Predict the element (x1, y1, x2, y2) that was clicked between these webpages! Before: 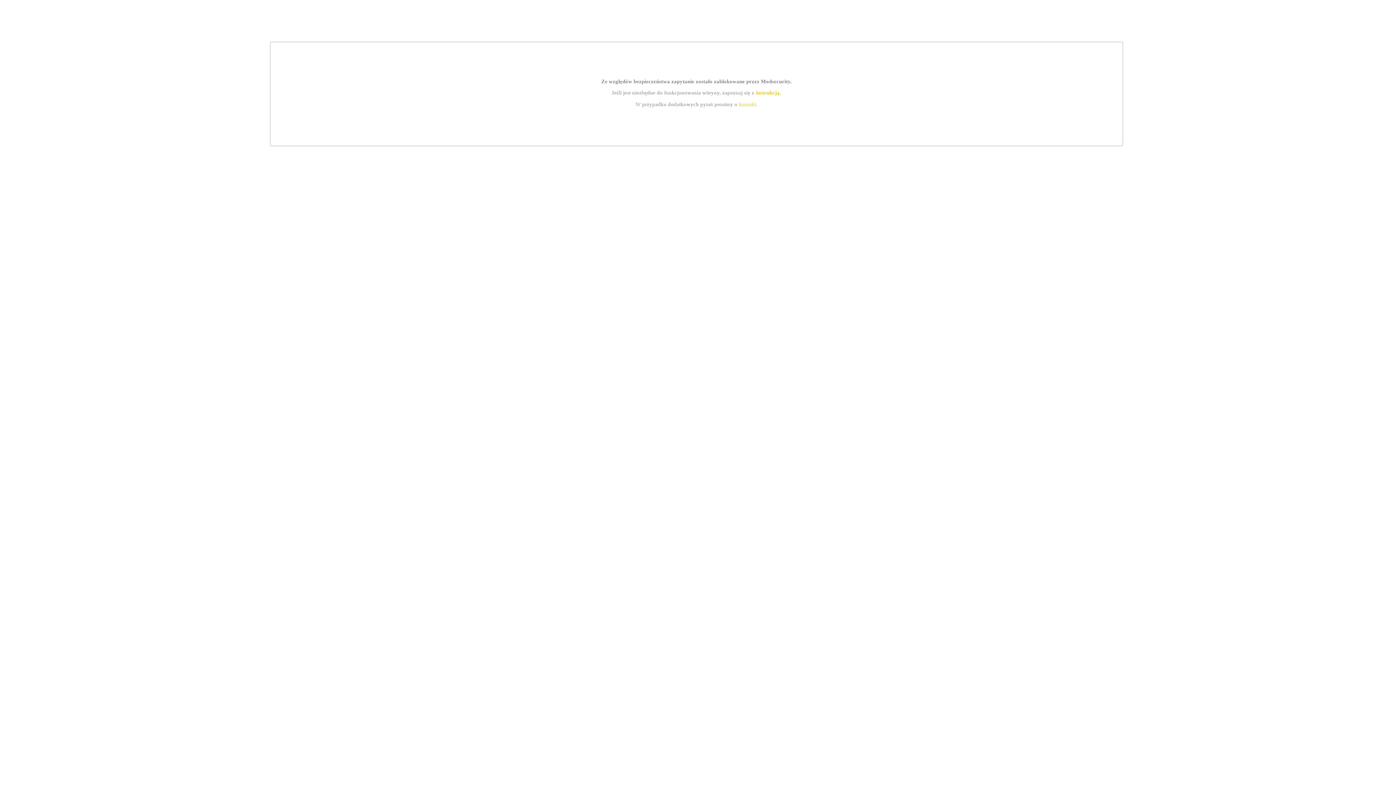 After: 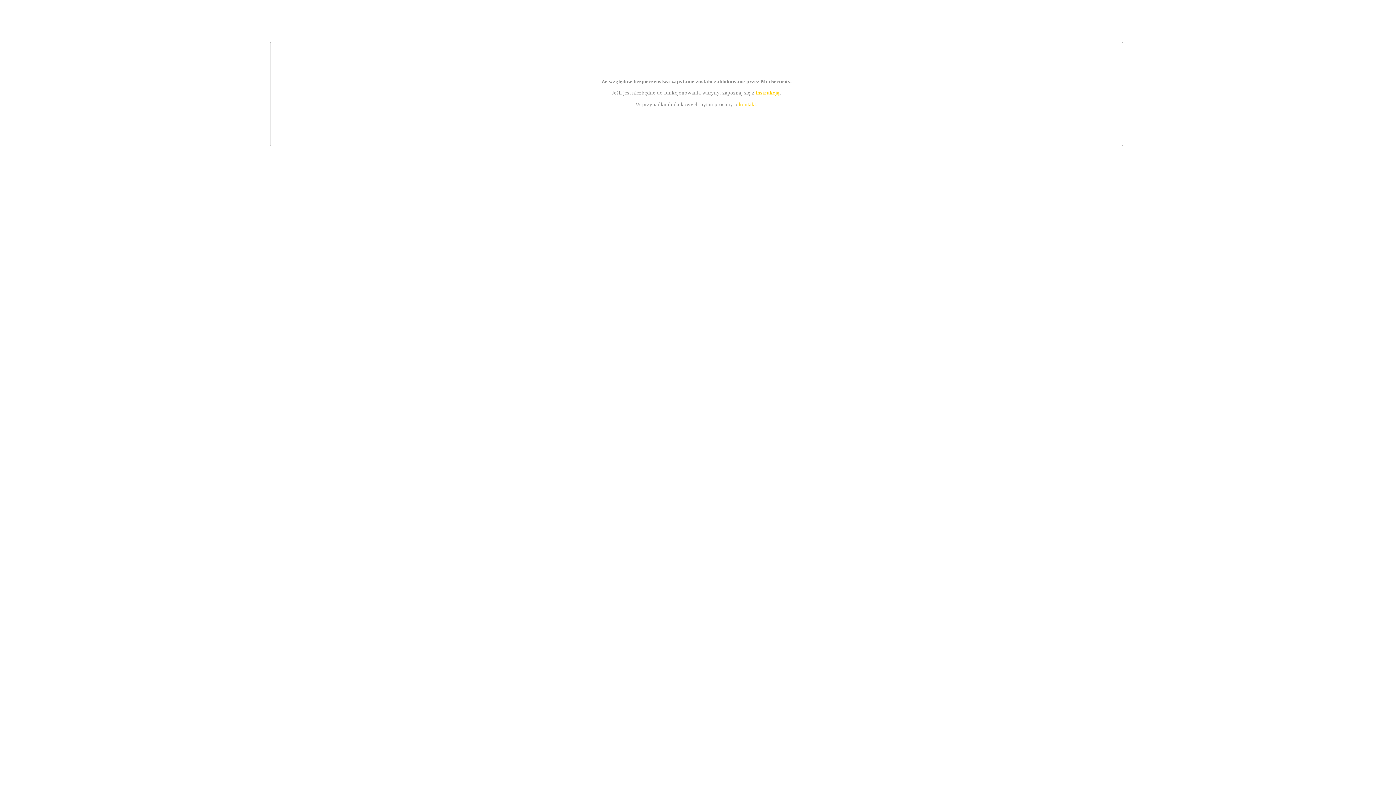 Action: bbox: (739, 101, 756, 107) label: kontakt